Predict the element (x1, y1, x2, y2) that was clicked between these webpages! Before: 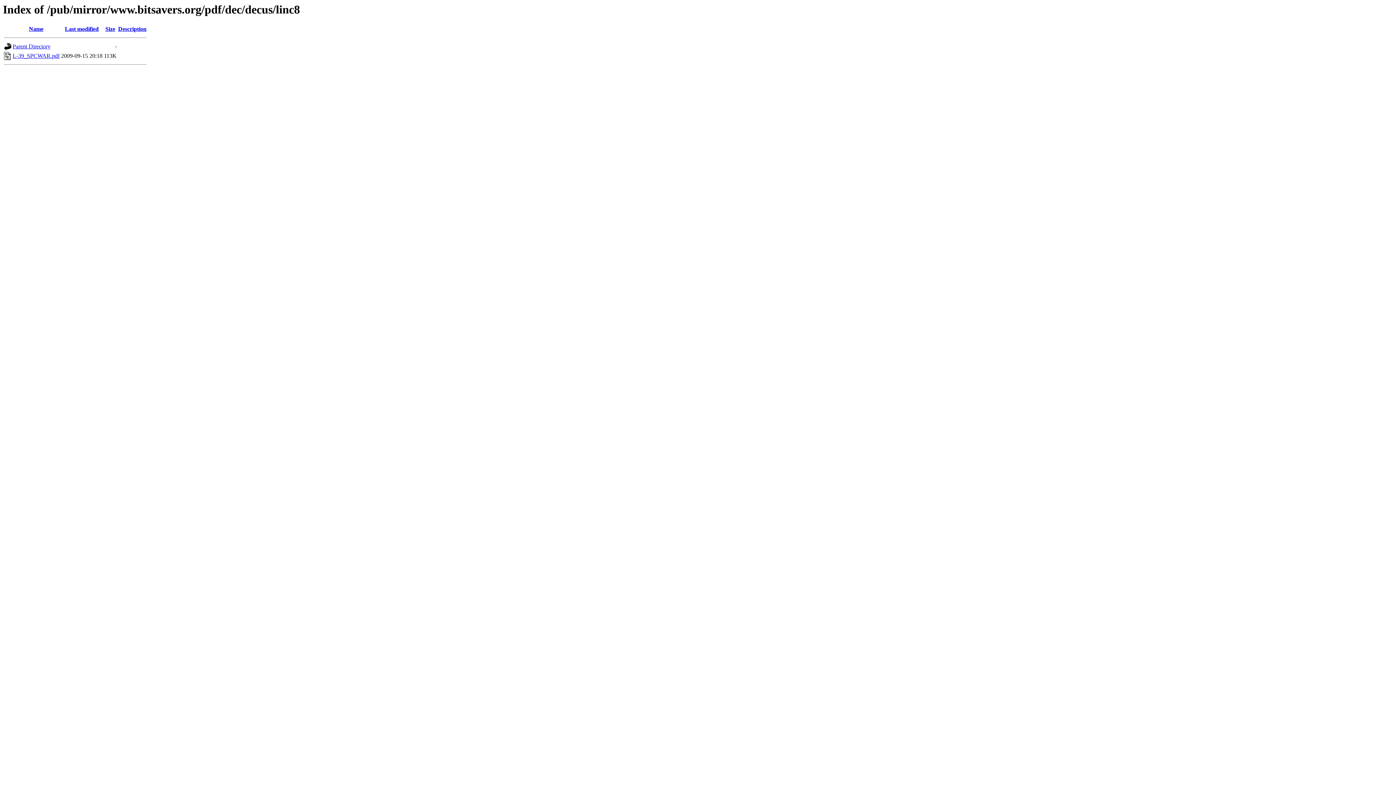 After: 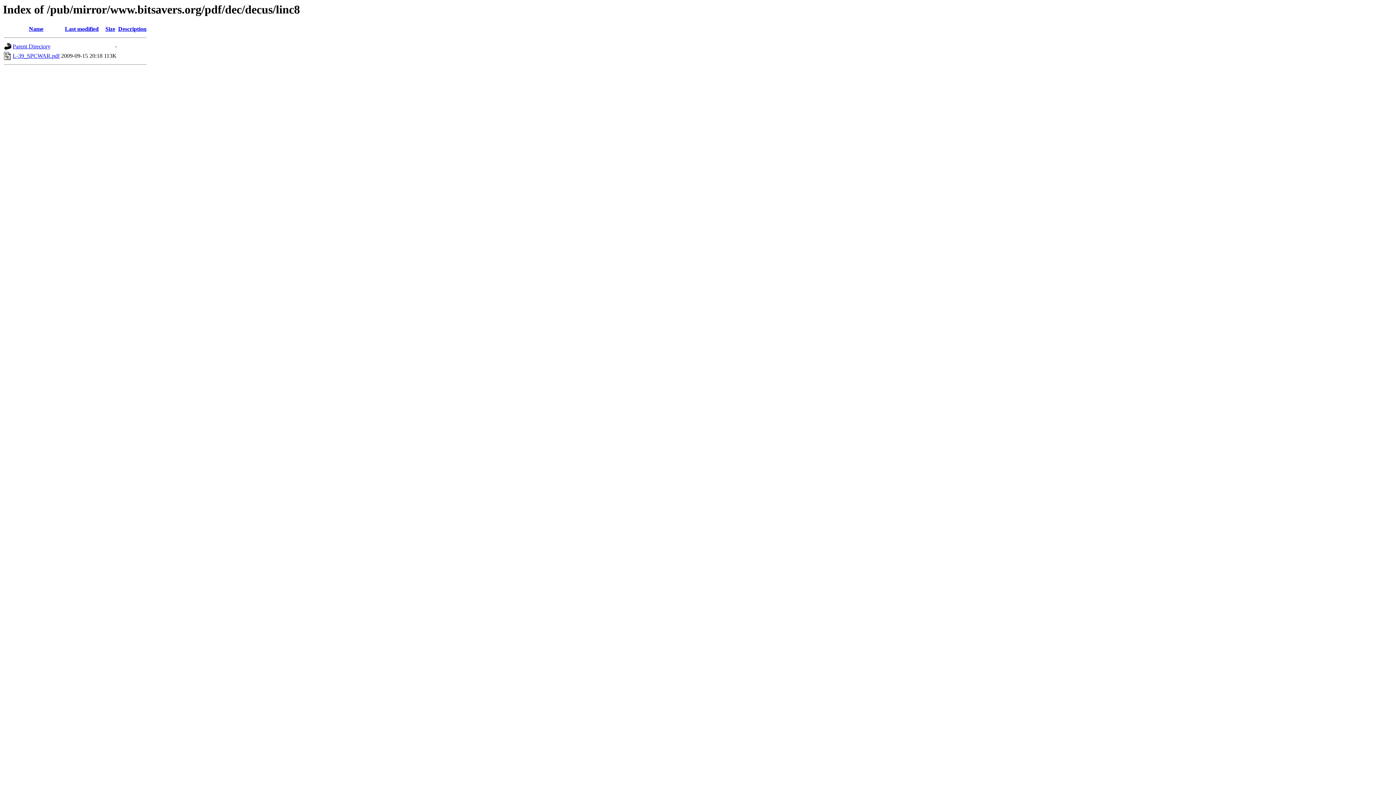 Action: bbox: (64, 25, 98, 32) label: Last modified